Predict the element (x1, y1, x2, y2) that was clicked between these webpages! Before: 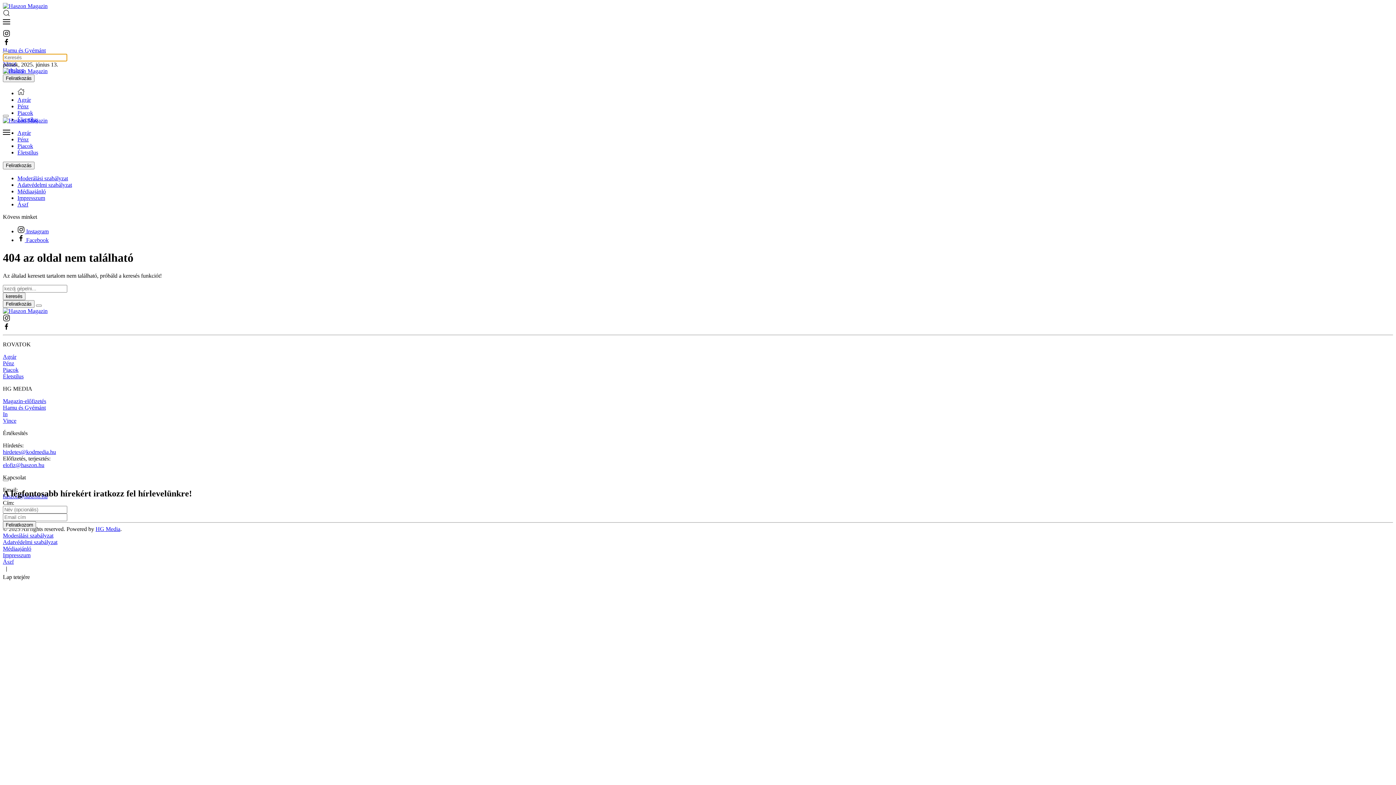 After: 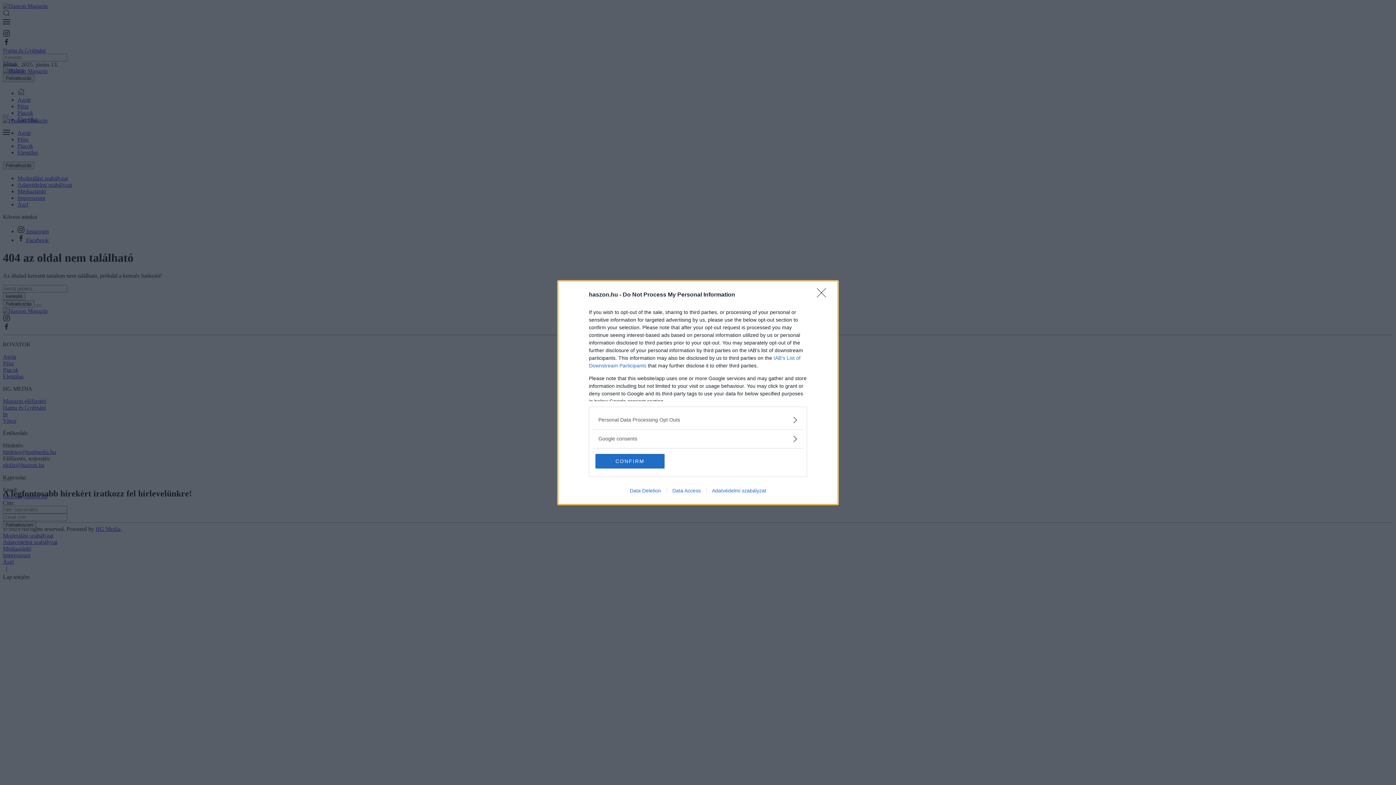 Action: bbox: (2, 479, 8, 481)